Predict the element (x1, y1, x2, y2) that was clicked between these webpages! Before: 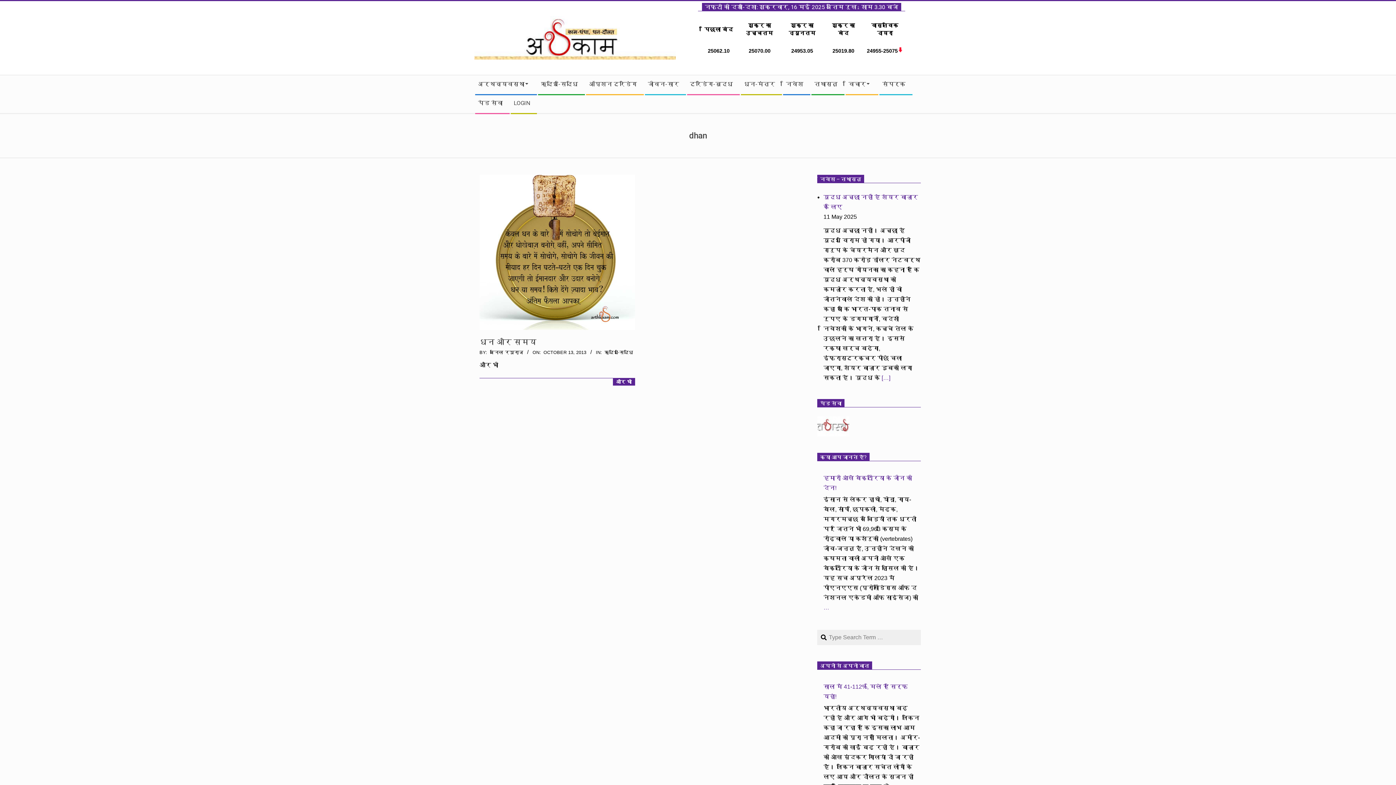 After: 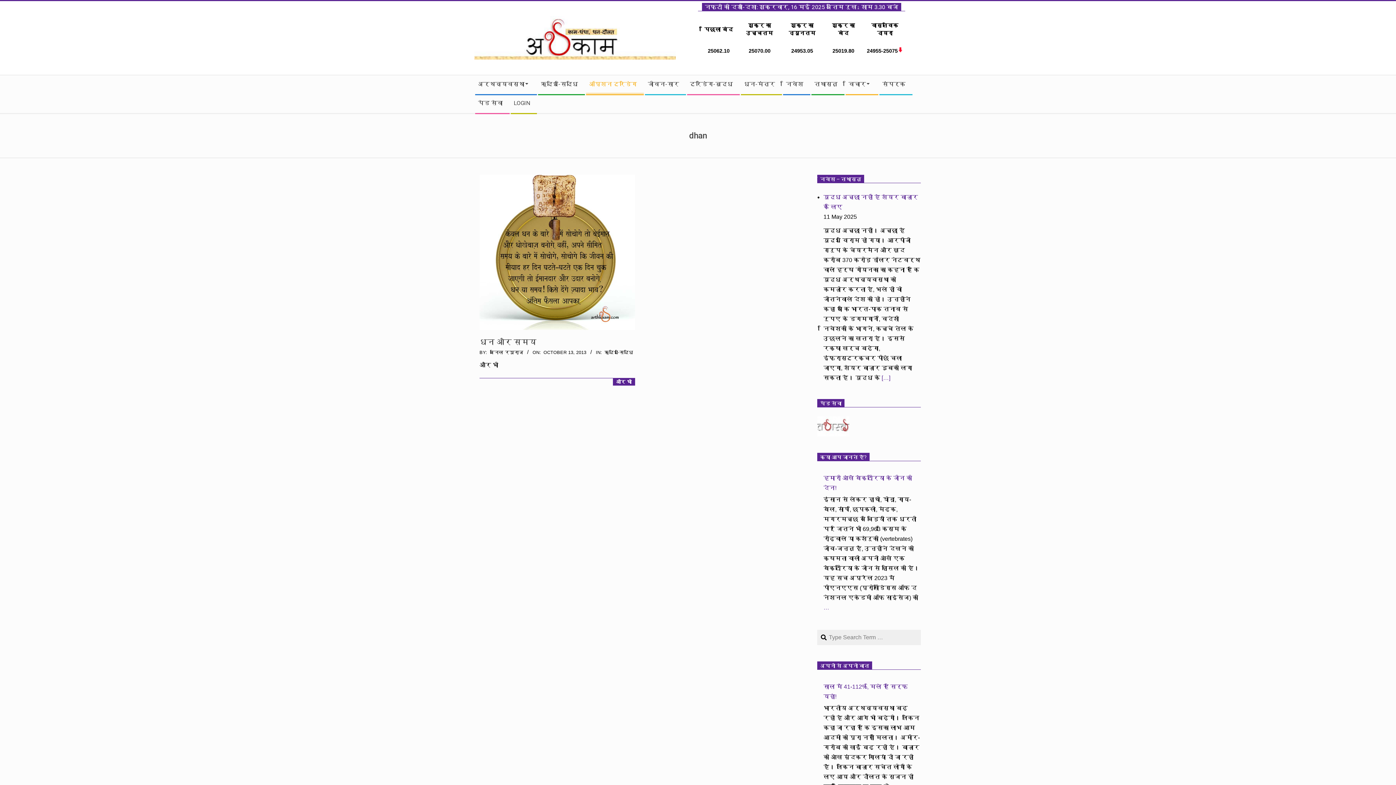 Action: bbox: (585, 75, 644, 94) label: ऑप्शन ट्रेडिंग